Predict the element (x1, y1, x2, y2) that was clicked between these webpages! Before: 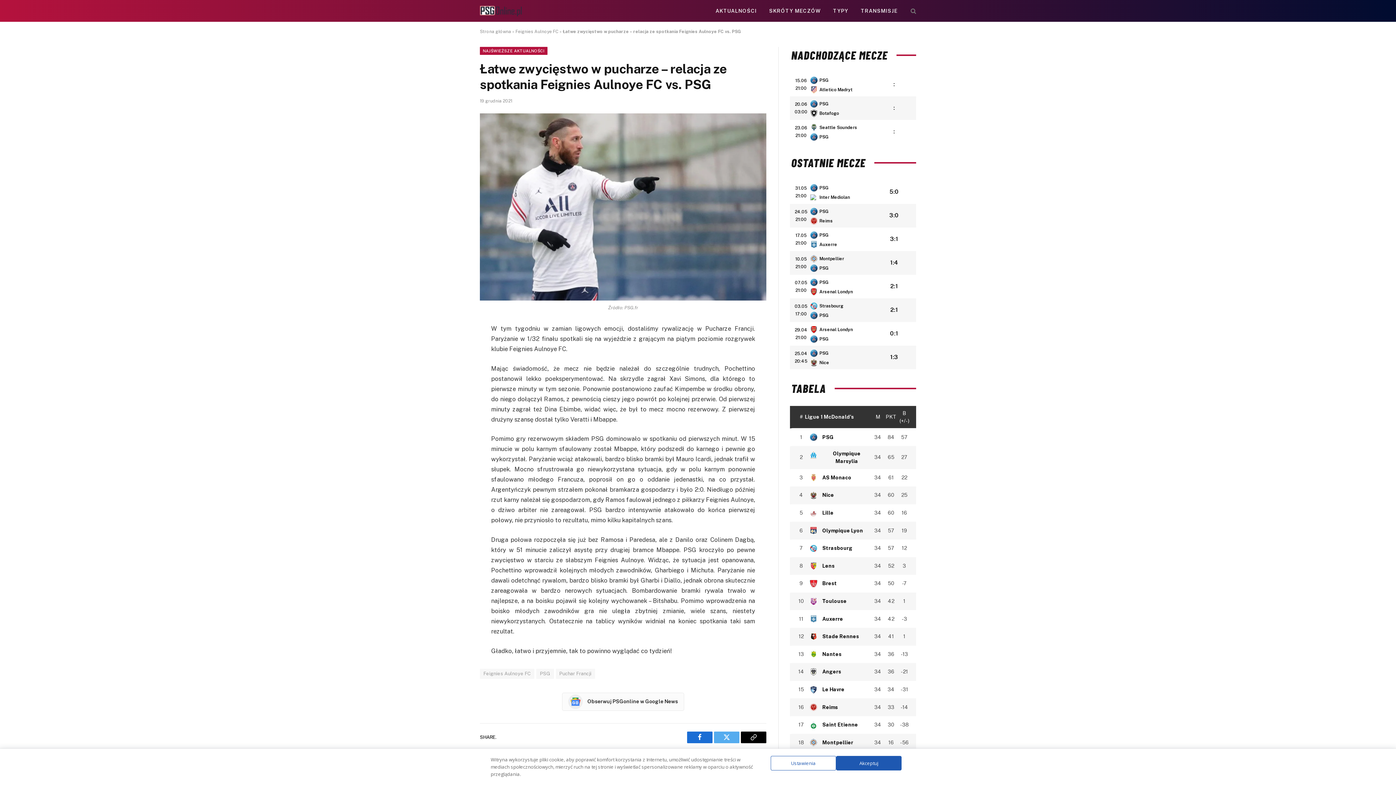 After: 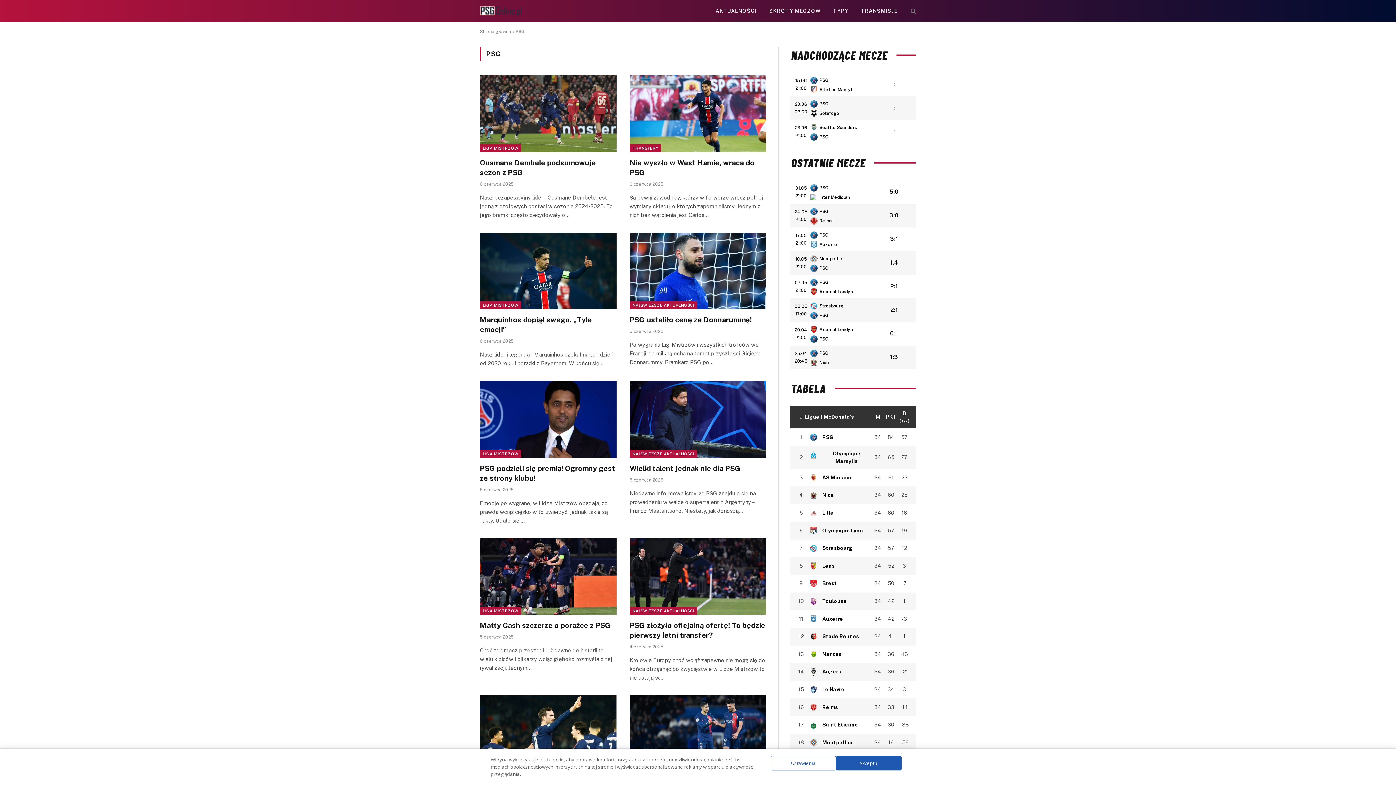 Action: label: PSG bbox: (536, 668, 554, 679)